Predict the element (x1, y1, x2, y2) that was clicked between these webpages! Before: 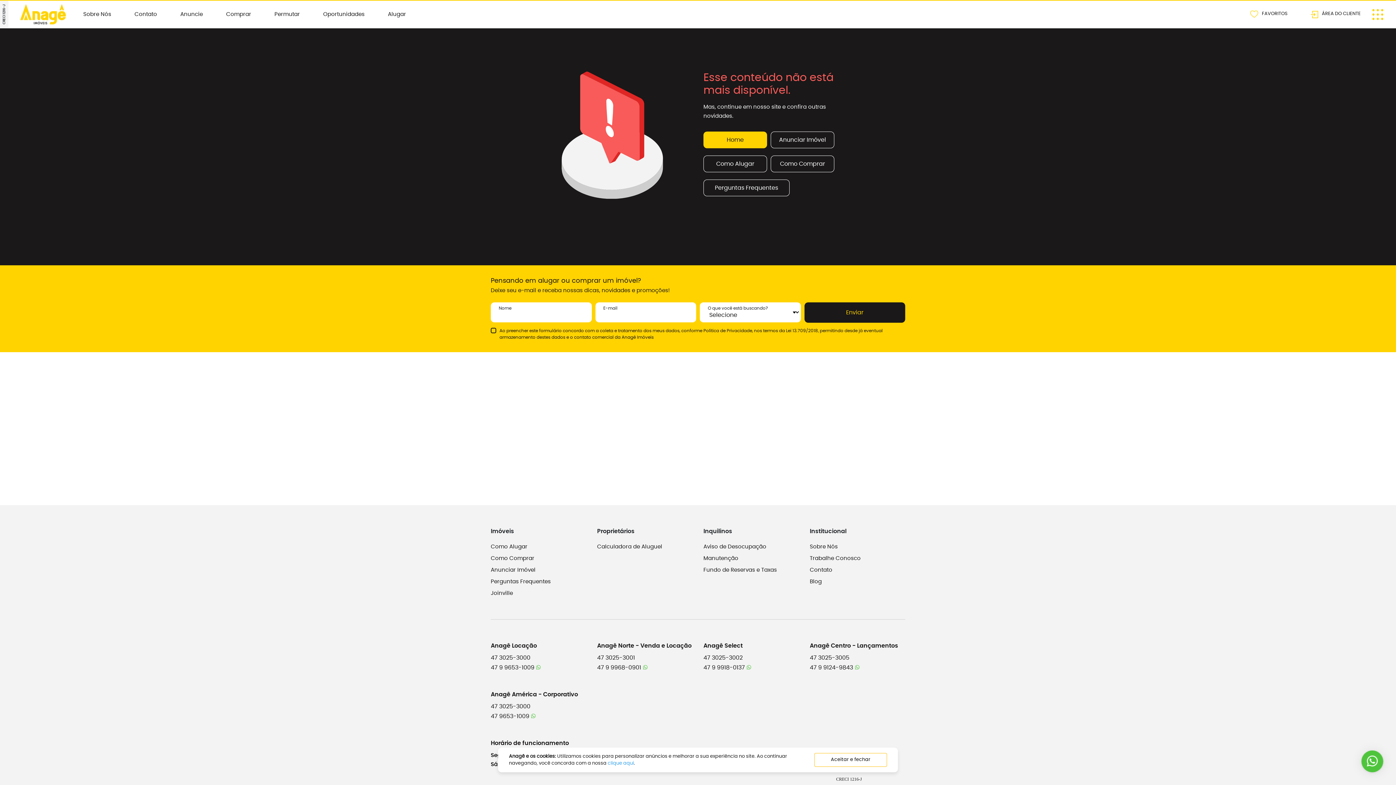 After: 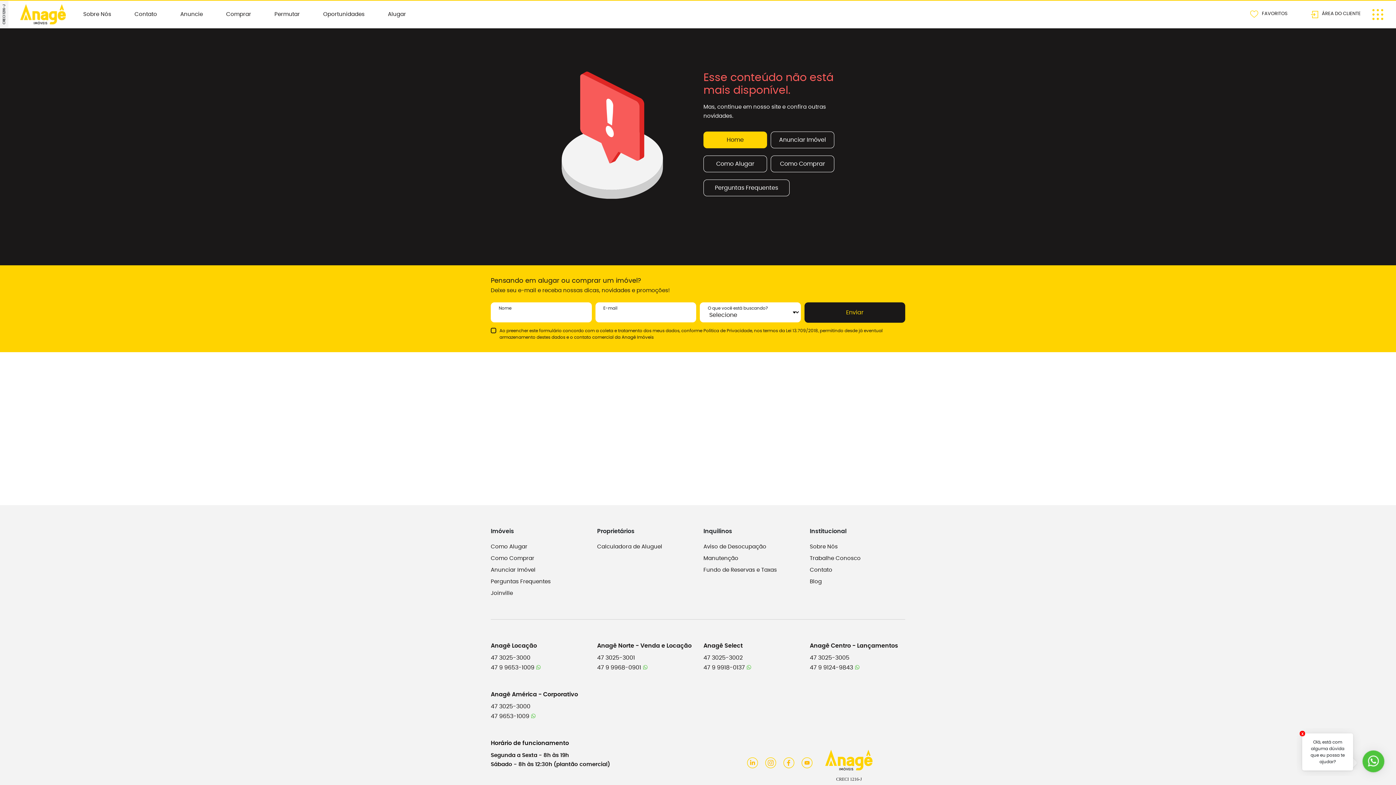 Action: label: Aceitar e fechar bbox: (814, 753, 887, 767)